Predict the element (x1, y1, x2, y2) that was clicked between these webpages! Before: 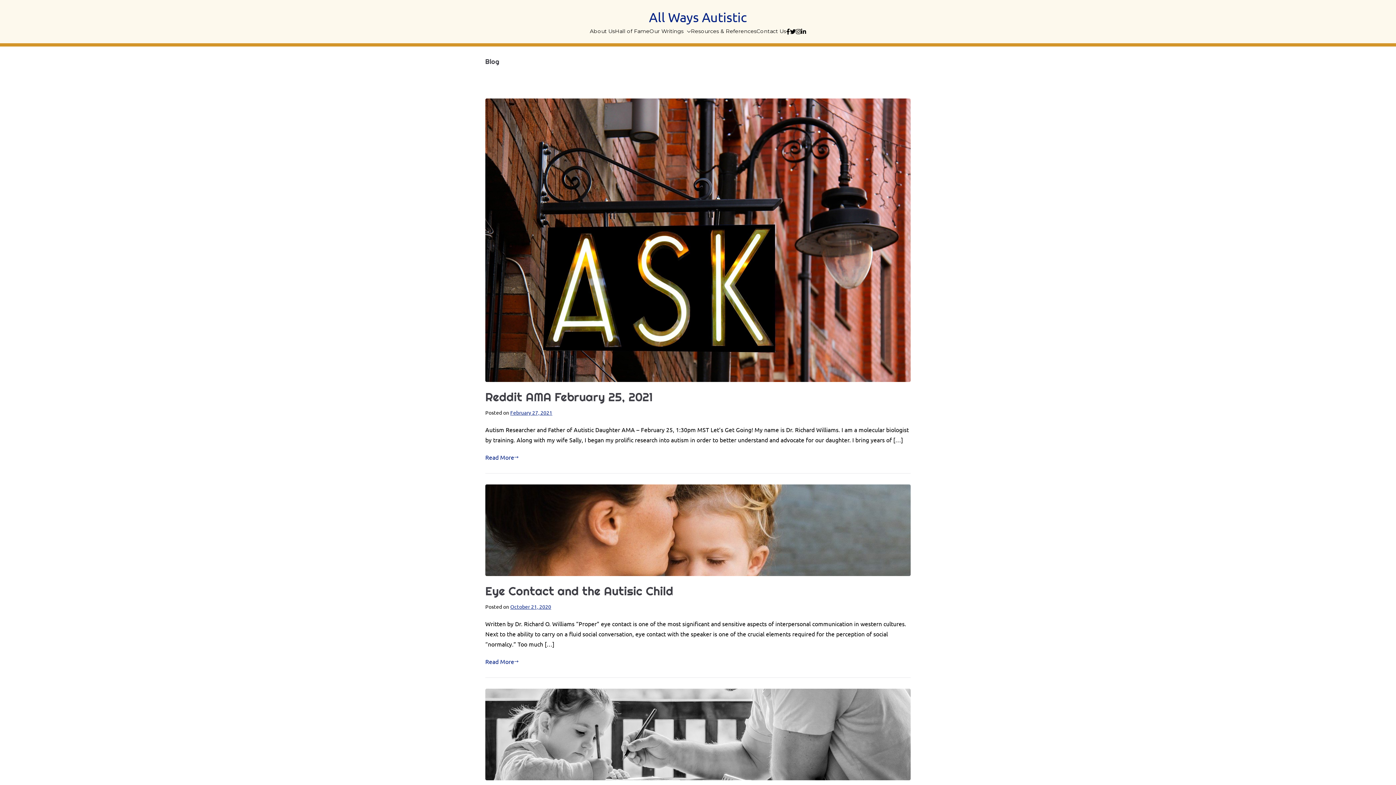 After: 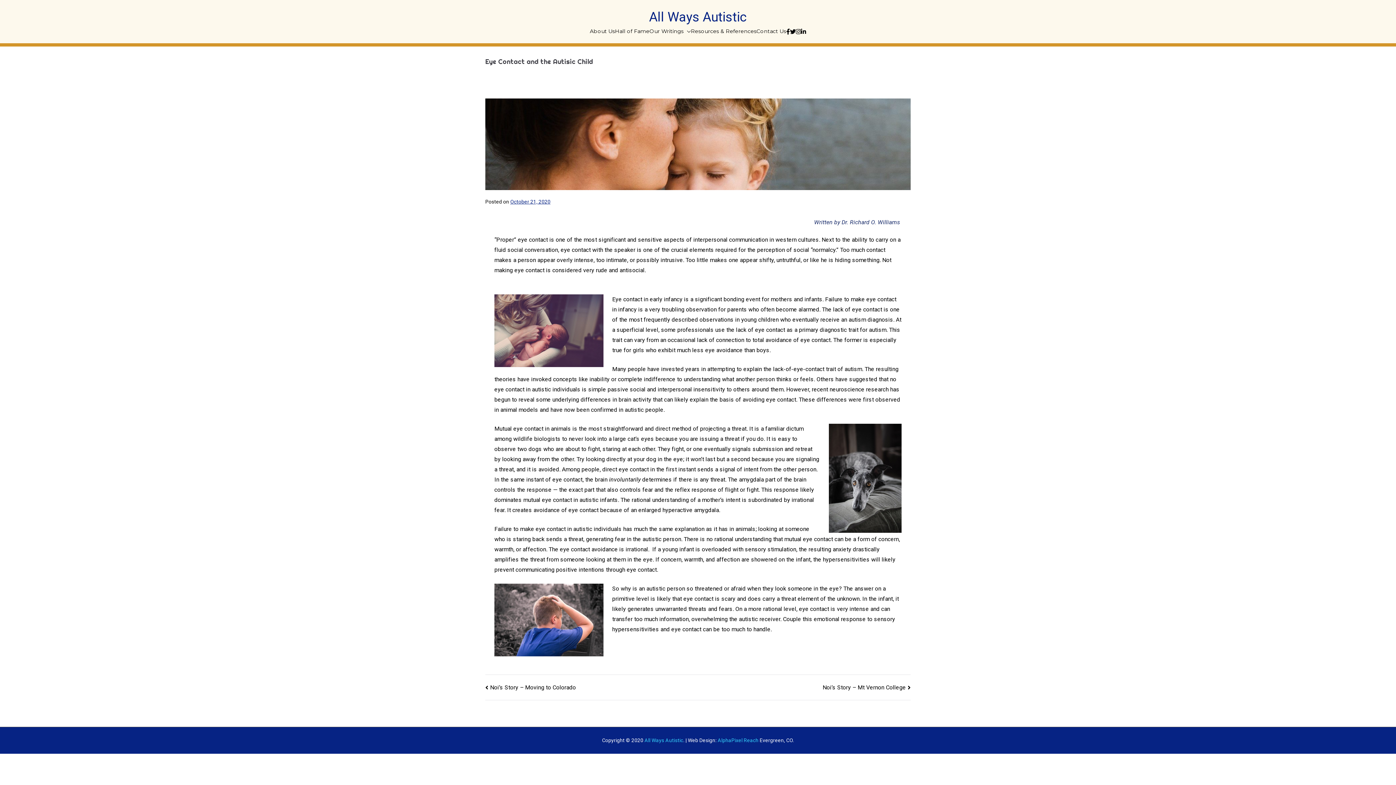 Action: label: Read More bbox: (485, 656, 518, 666)